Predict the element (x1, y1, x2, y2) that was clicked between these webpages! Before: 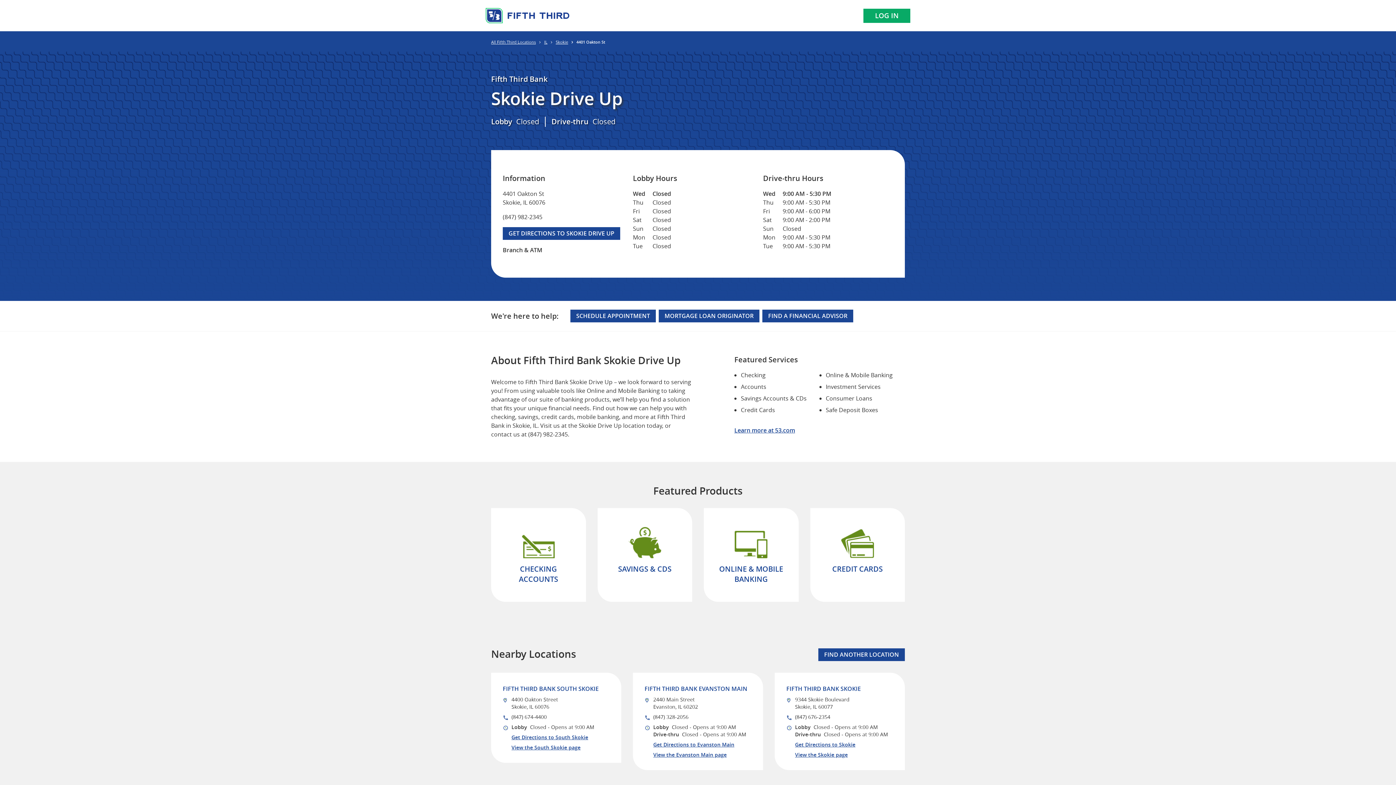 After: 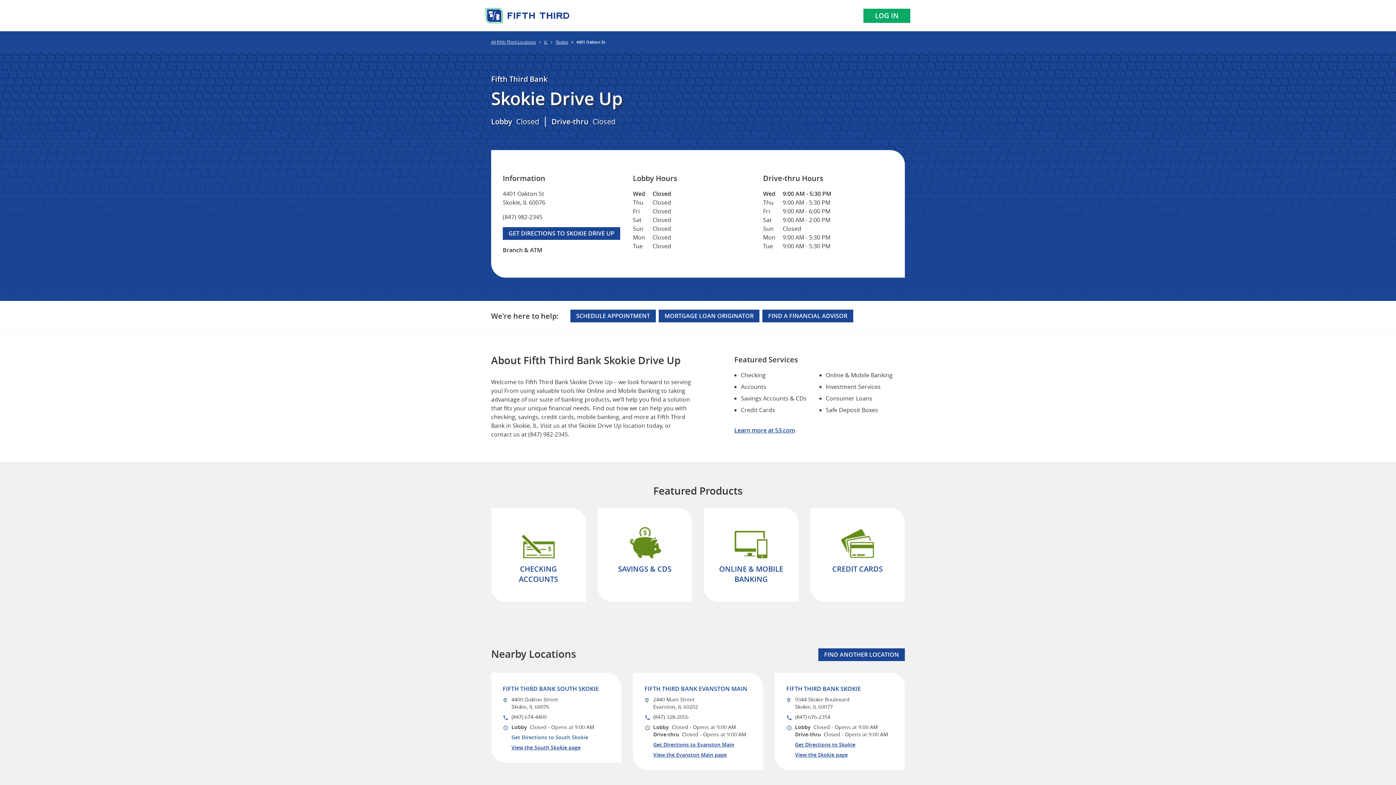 Action: label: Get Directions to South Skokie
 Link Opens in New Tab bbox: (511, 734, 609, 741)